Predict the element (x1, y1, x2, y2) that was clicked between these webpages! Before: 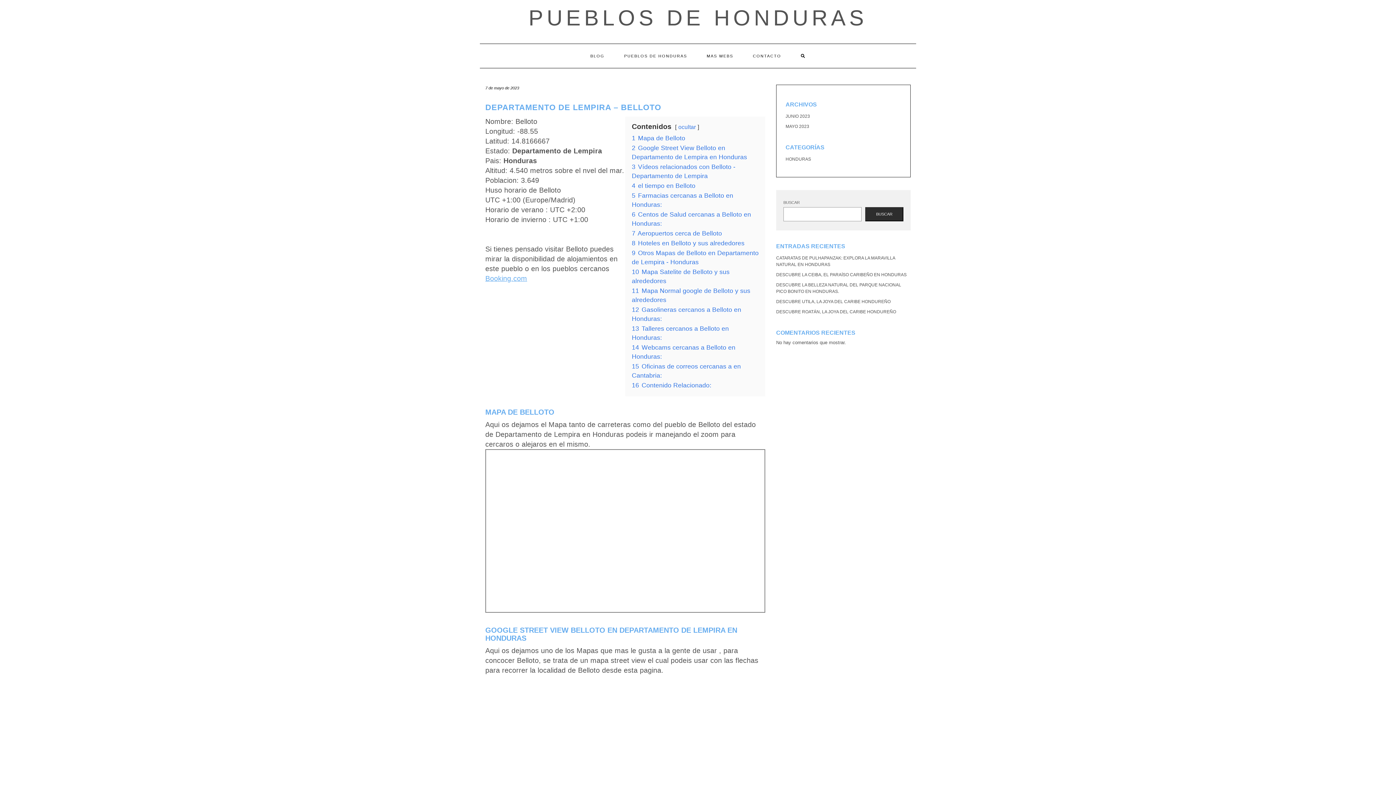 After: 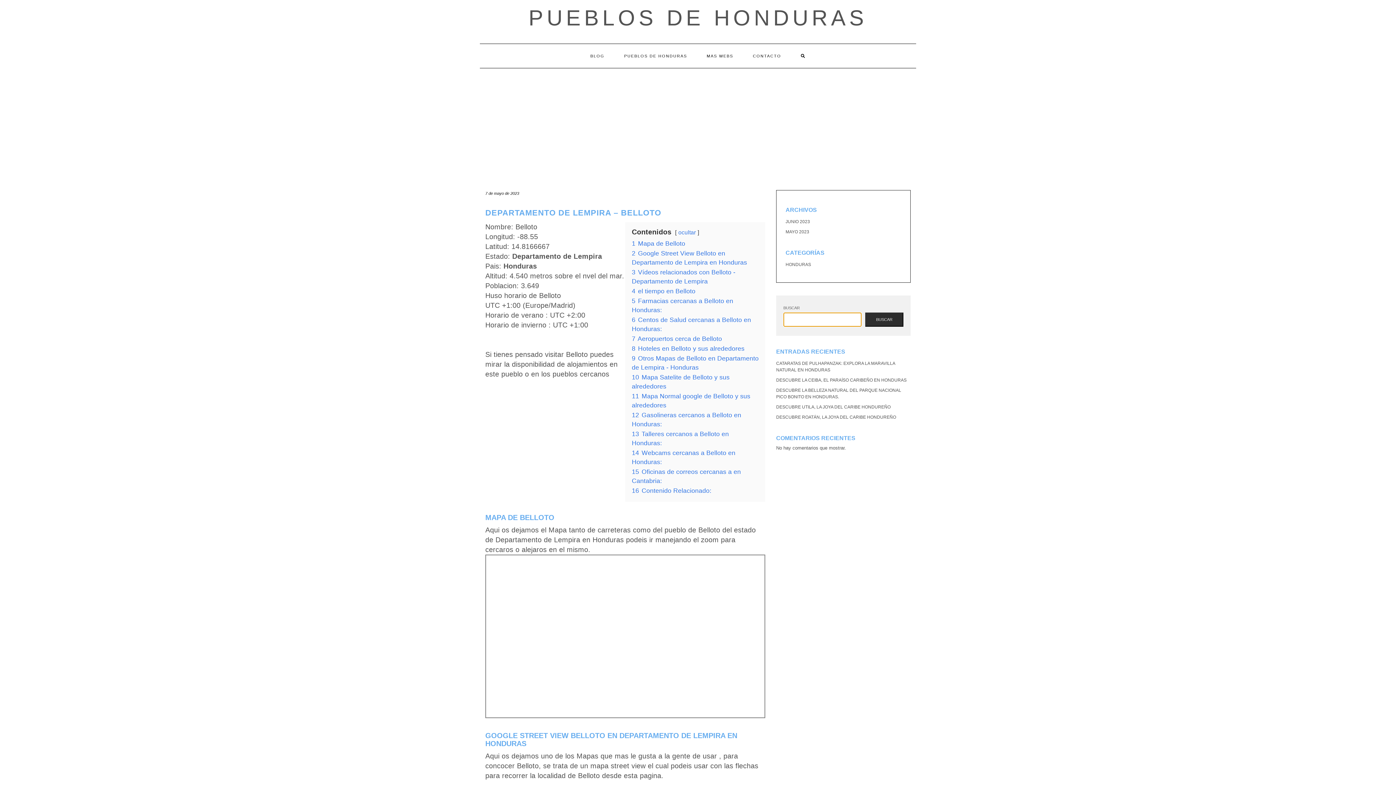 Action: label: Buscar bbox: (865, 207, 903, 221)